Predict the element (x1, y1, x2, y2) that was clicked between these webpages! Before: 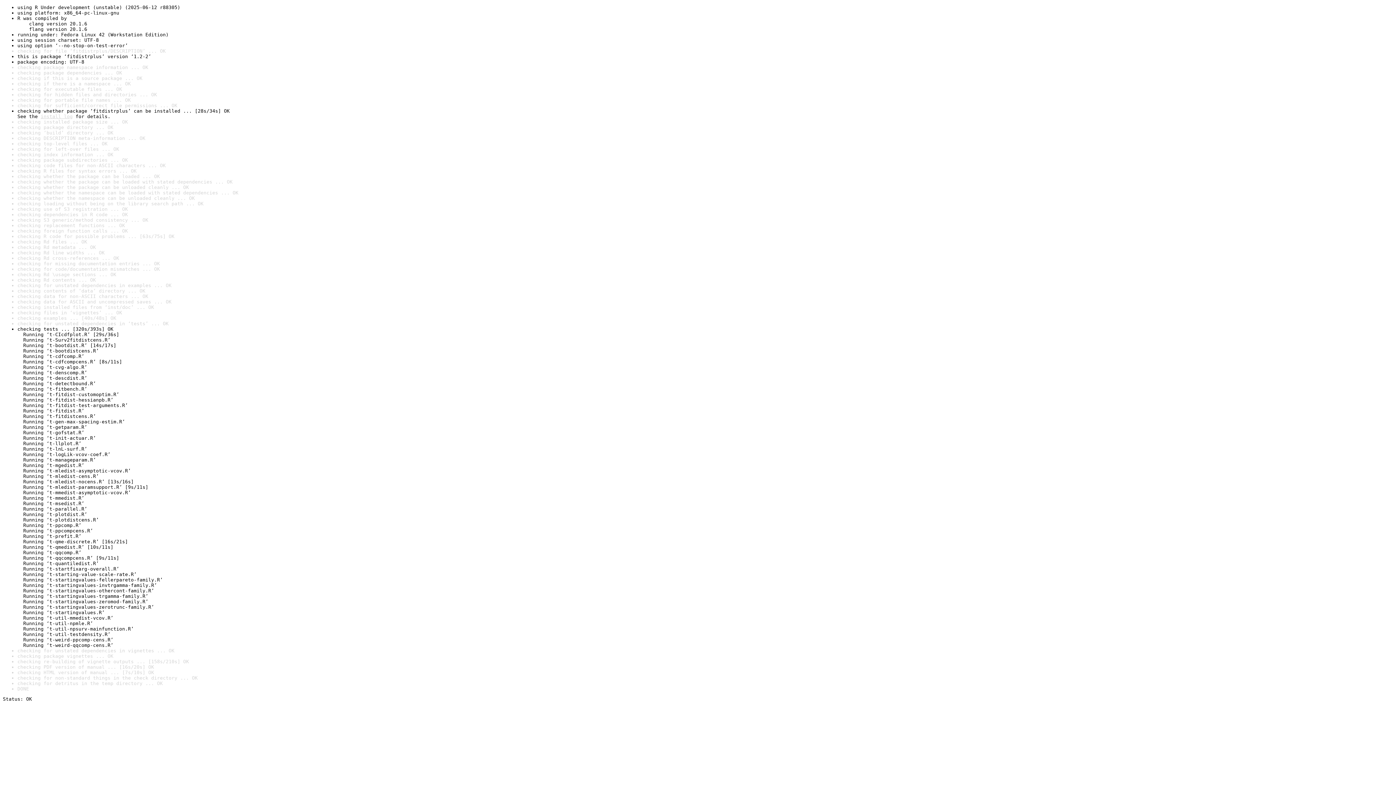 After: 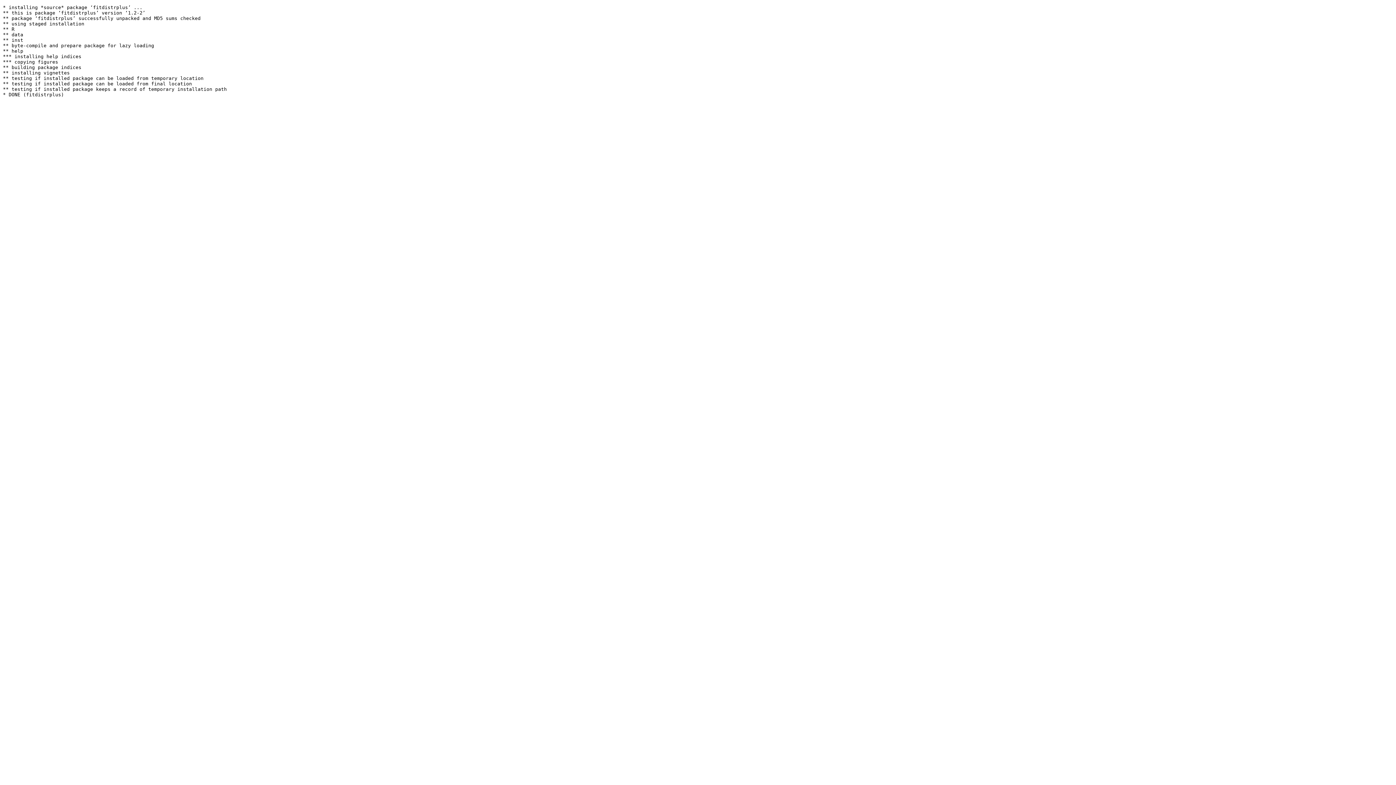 Action: bbox: (40, 113, 72, 119) label: install log